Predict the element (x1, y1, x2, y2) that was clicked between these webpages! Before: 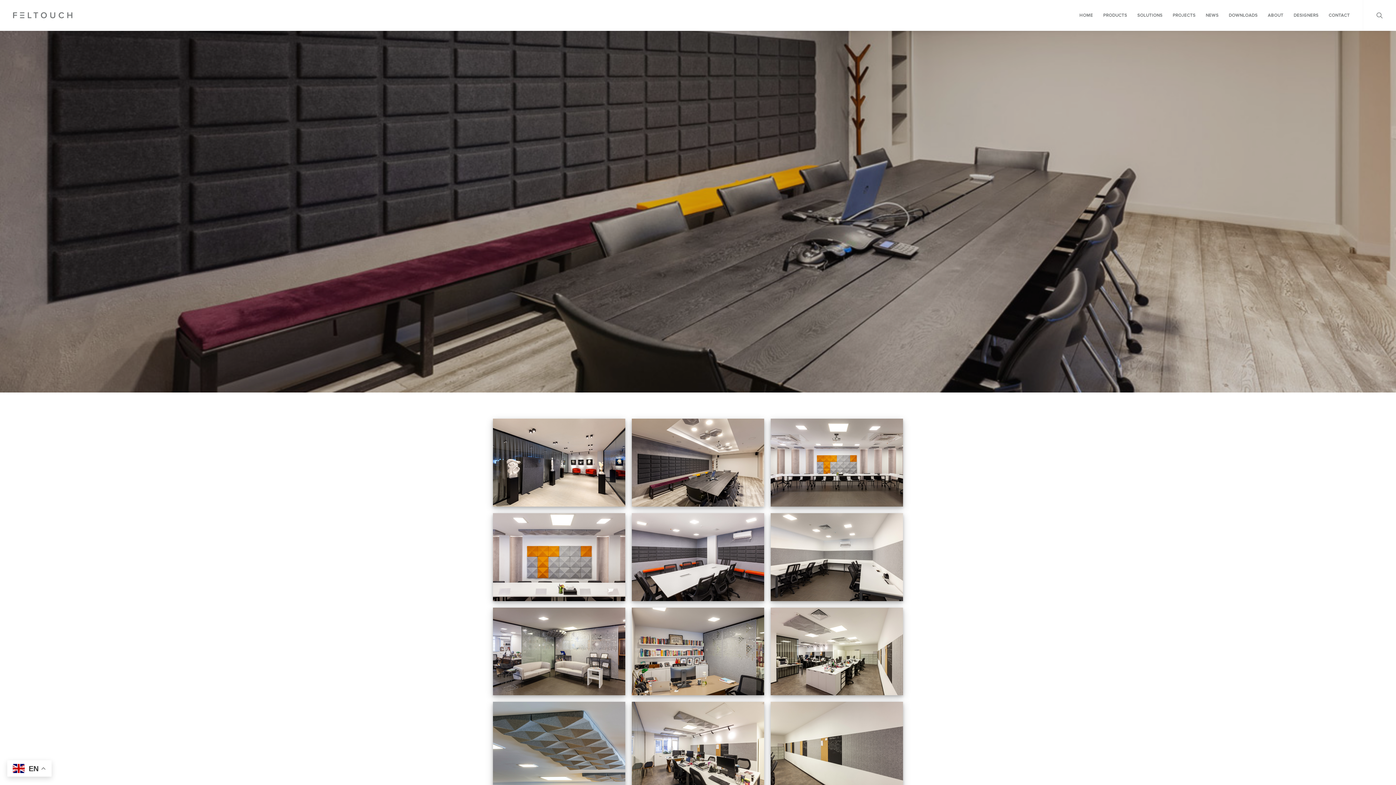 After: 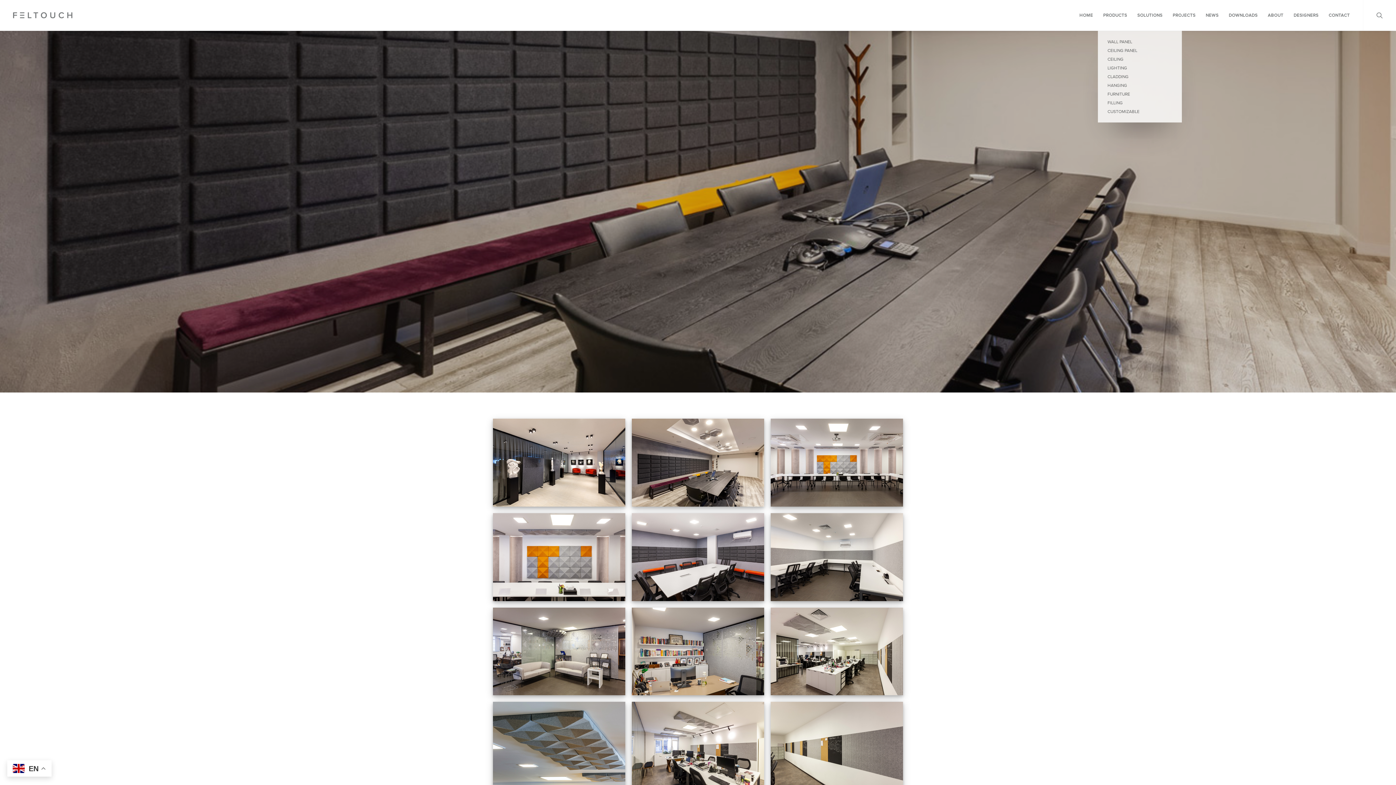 Action: bbox: (1098, 0, 1132, 30) label: PRODUCTS